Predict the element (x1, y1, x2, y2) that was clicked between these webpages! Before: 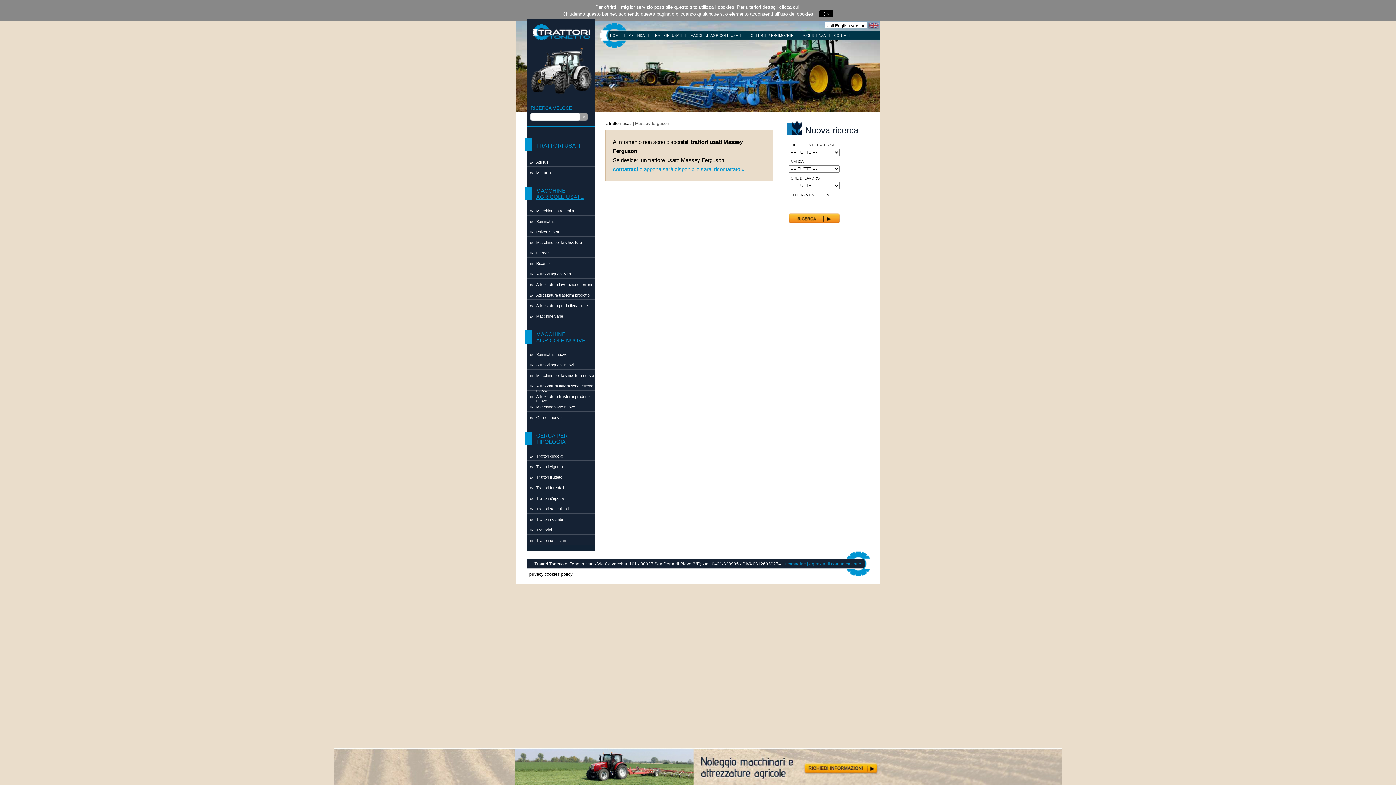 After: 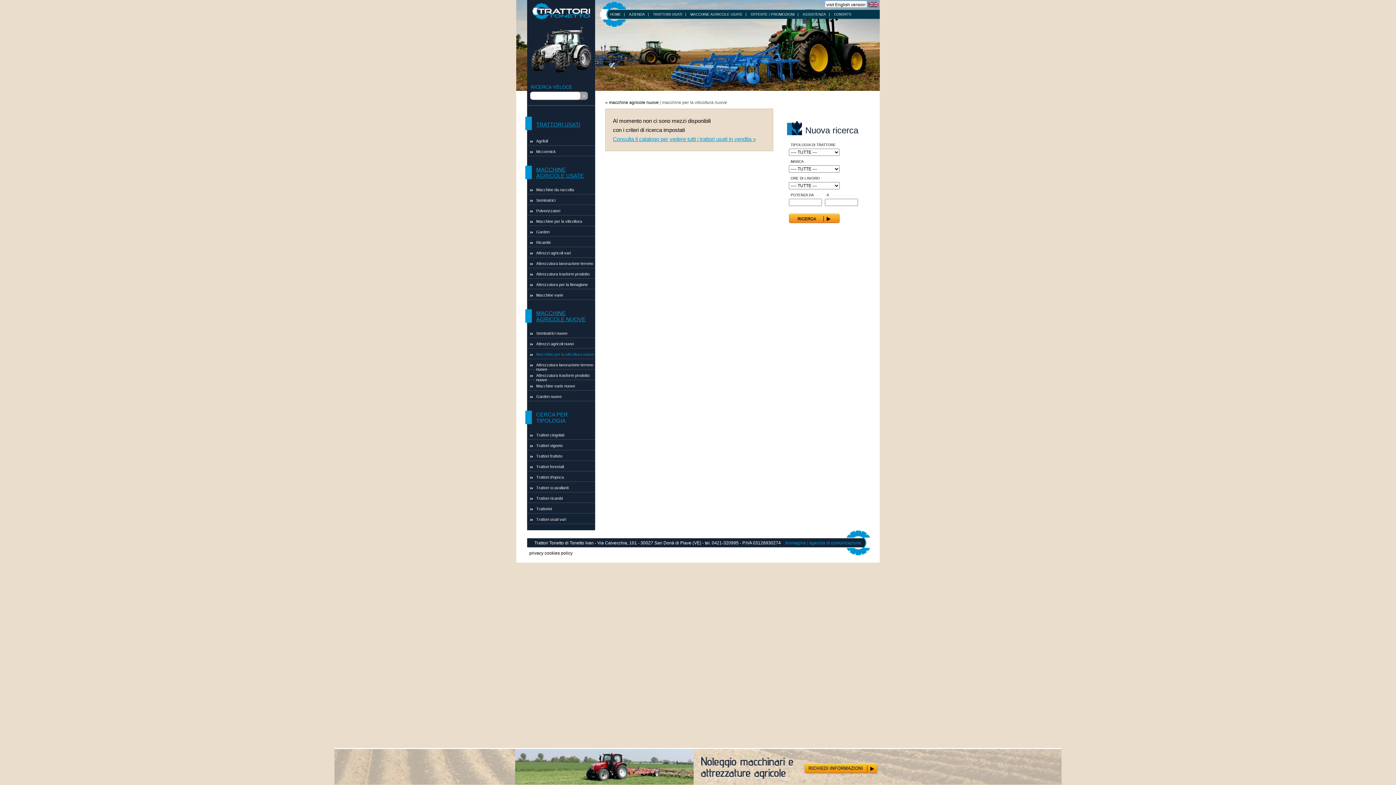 Action: label: Macchine per la viticoltura nuove bbox: (527, 373, 595, 380)